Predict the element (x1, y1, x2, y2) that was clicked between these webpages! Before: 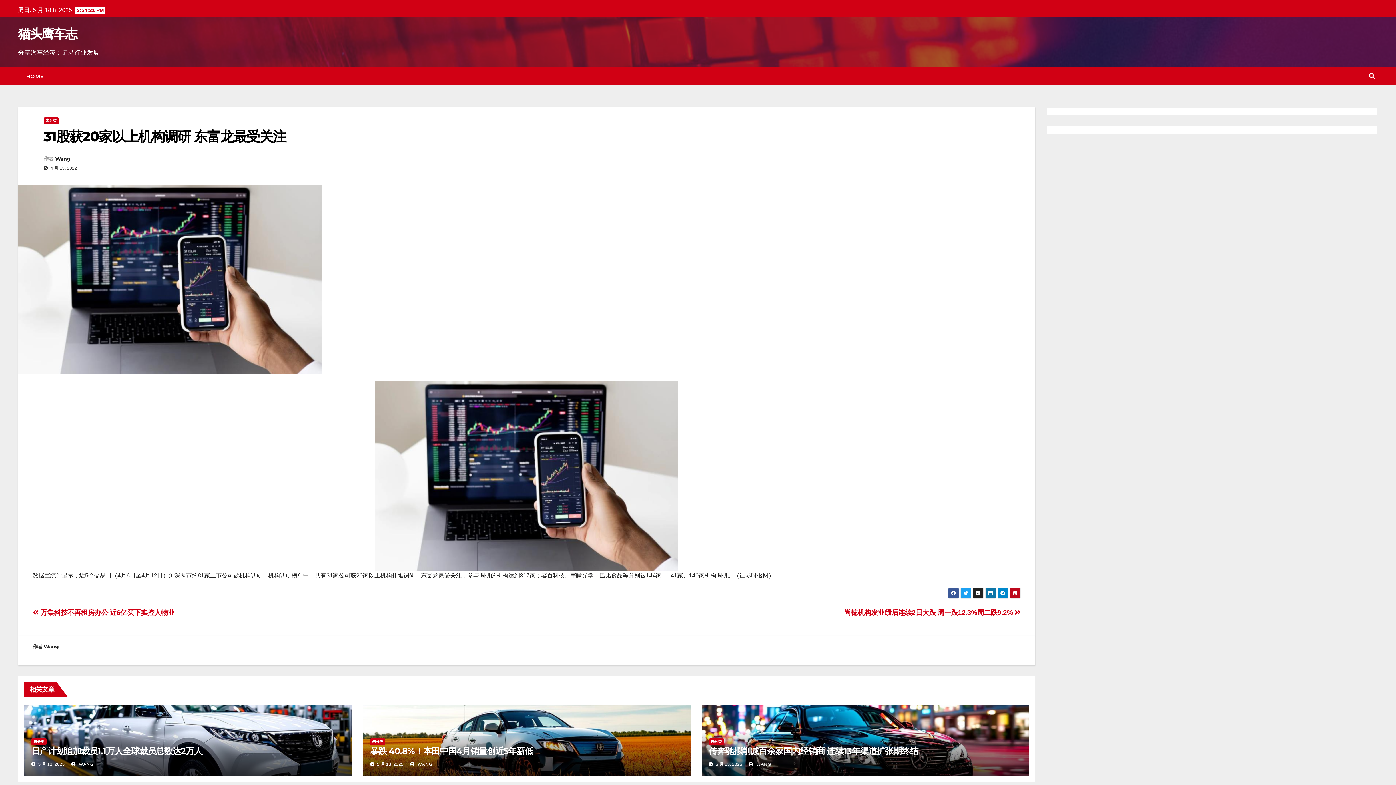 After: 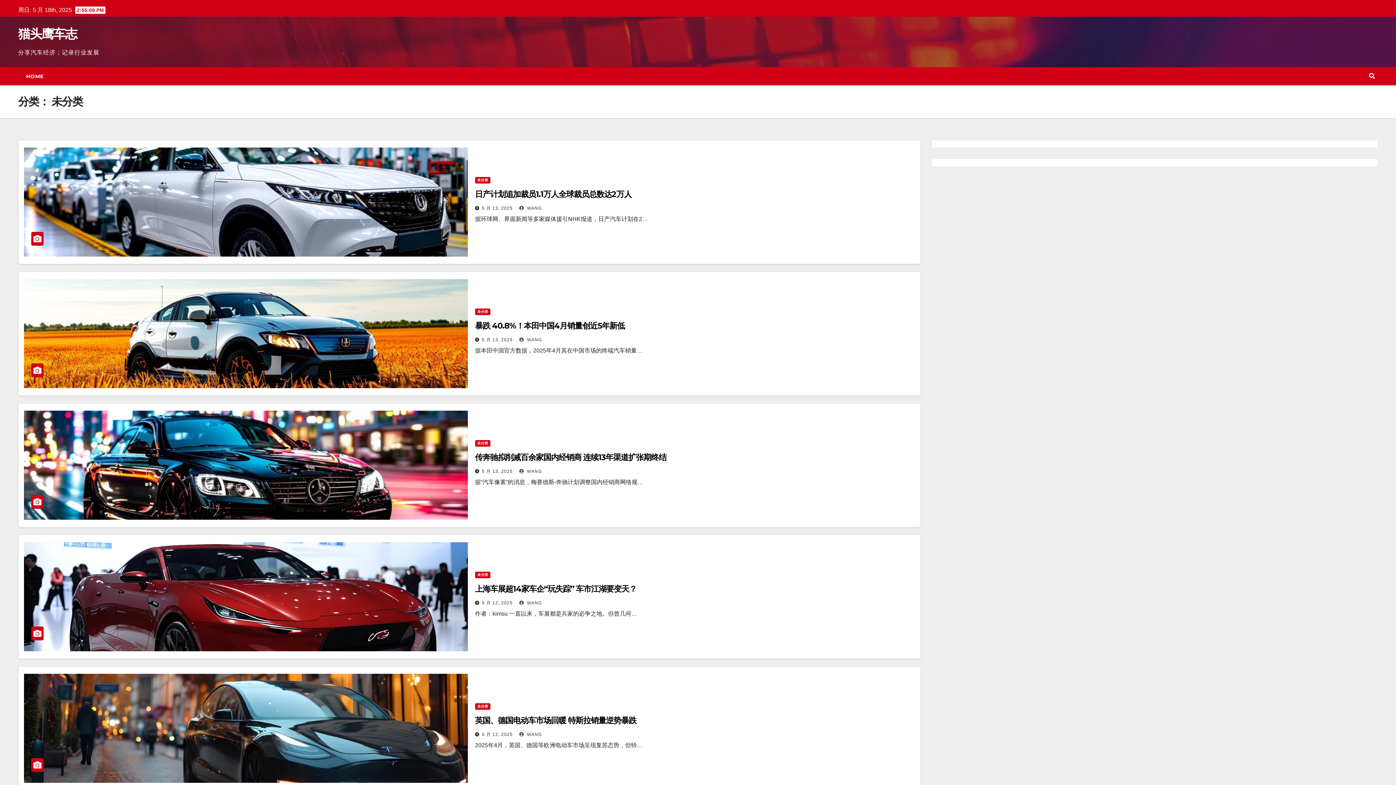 Action: label: 未分类 bbox: (31, 738, 46, 745)